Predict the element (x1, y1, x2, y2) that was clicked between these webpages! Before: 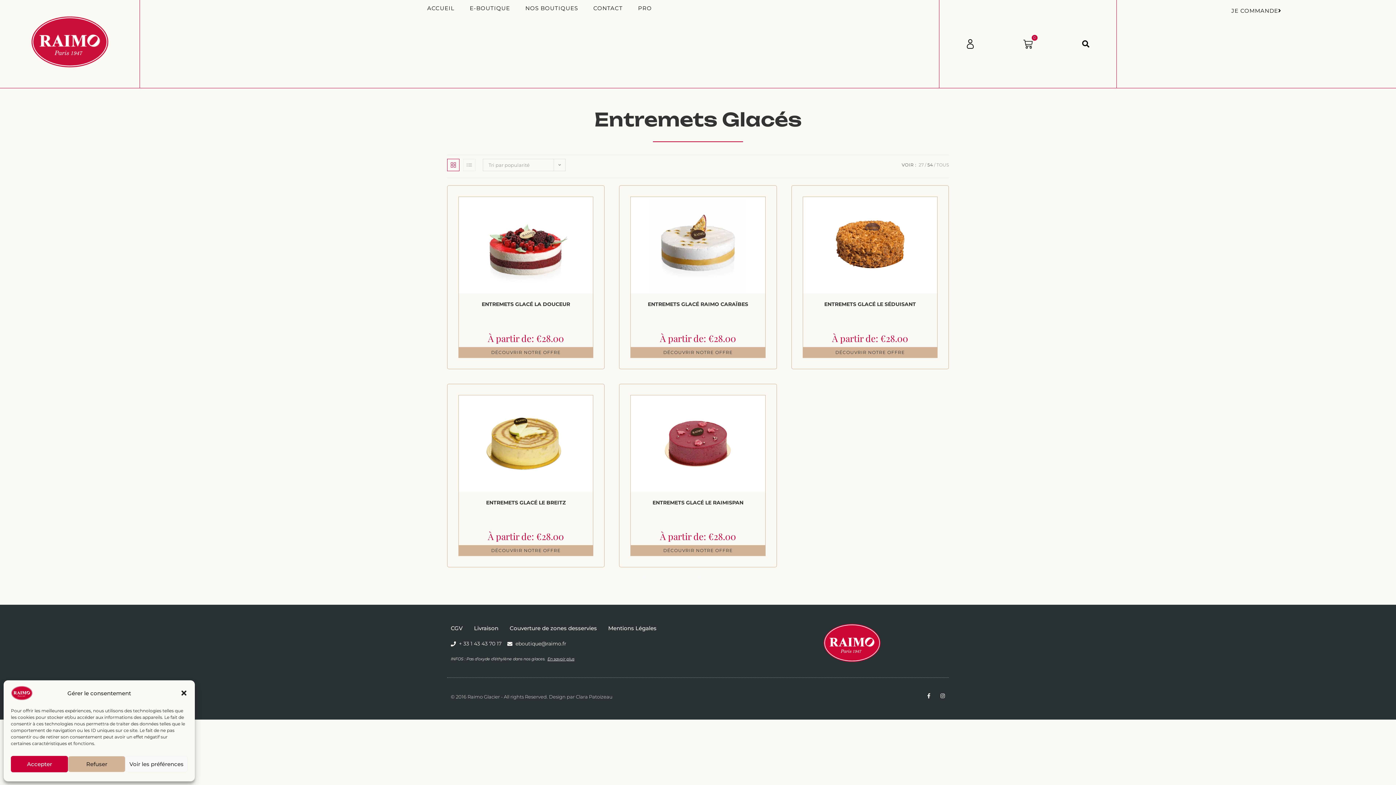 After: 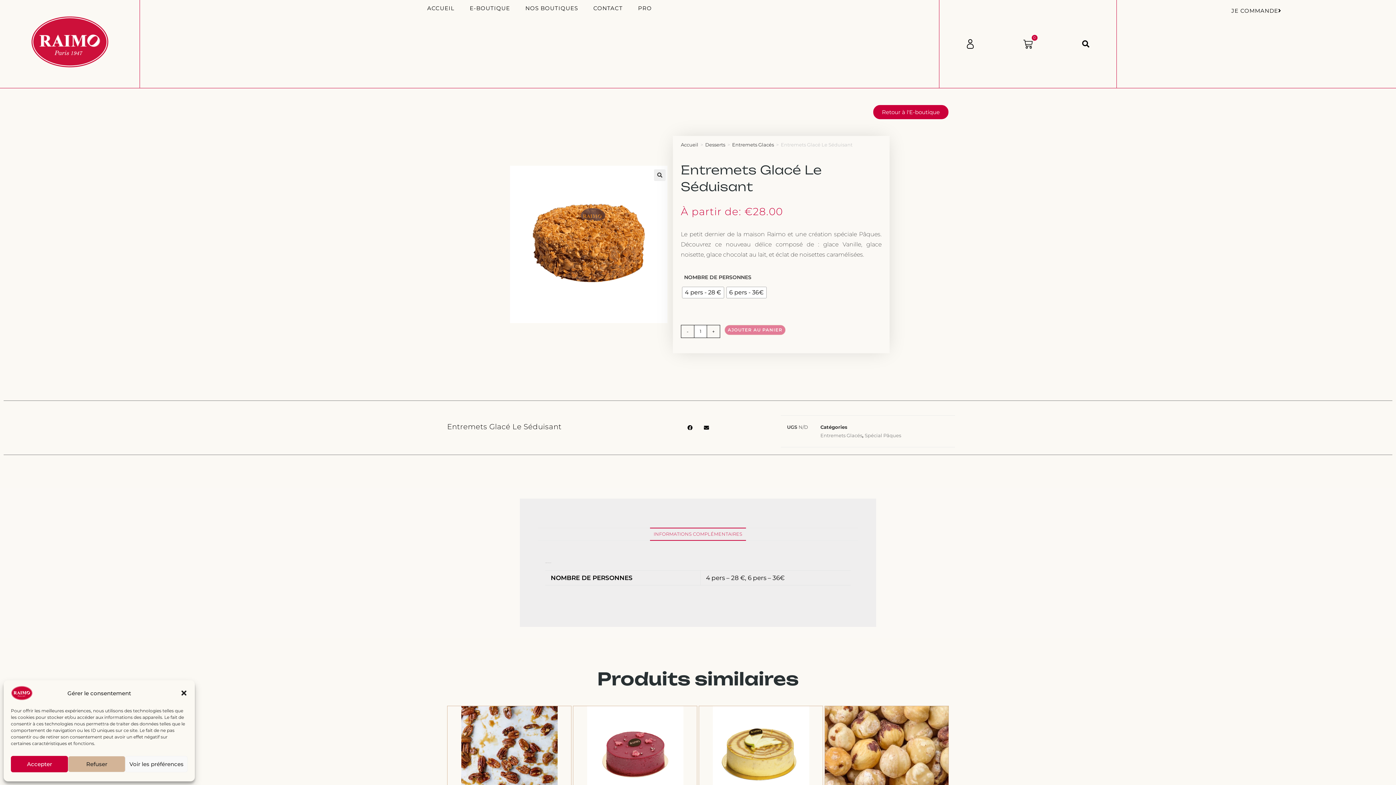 Action: bbox: (803, 347, 937, 358) label: Sélectionner les options pour “Entremets Glacé Le Séduisant”